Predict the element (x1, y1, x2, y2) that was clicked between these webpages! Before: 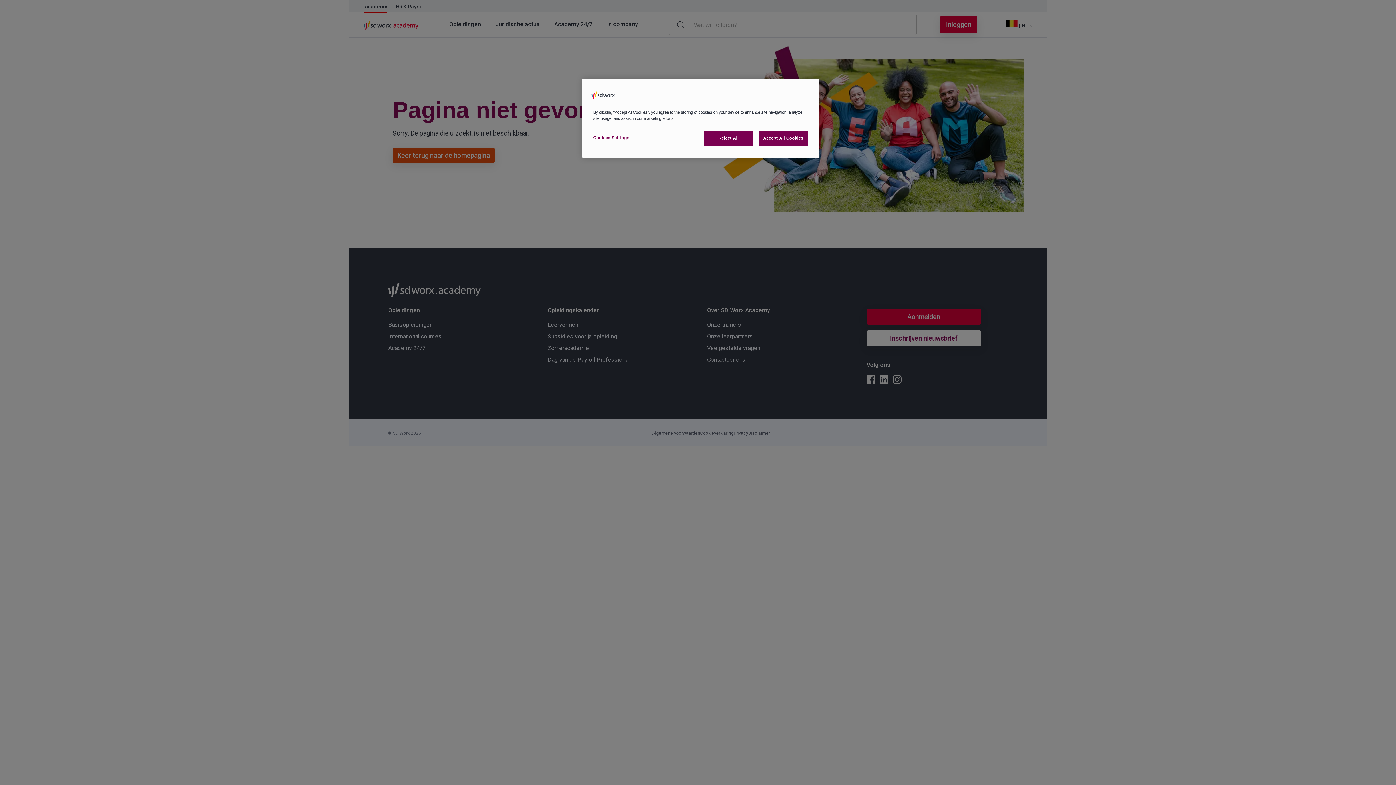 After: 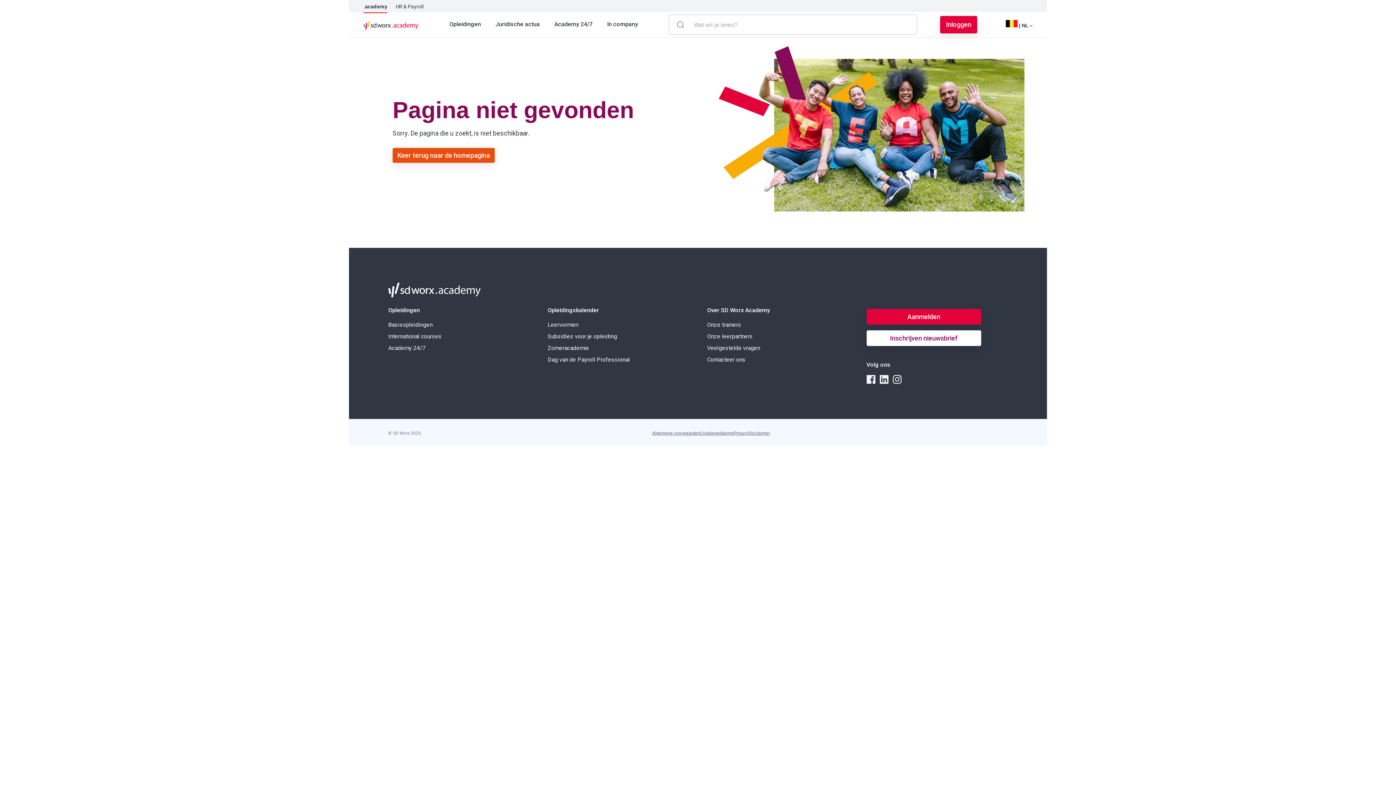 Action: bbox: (758, 130, 808, 145) label: Accept All Cookies